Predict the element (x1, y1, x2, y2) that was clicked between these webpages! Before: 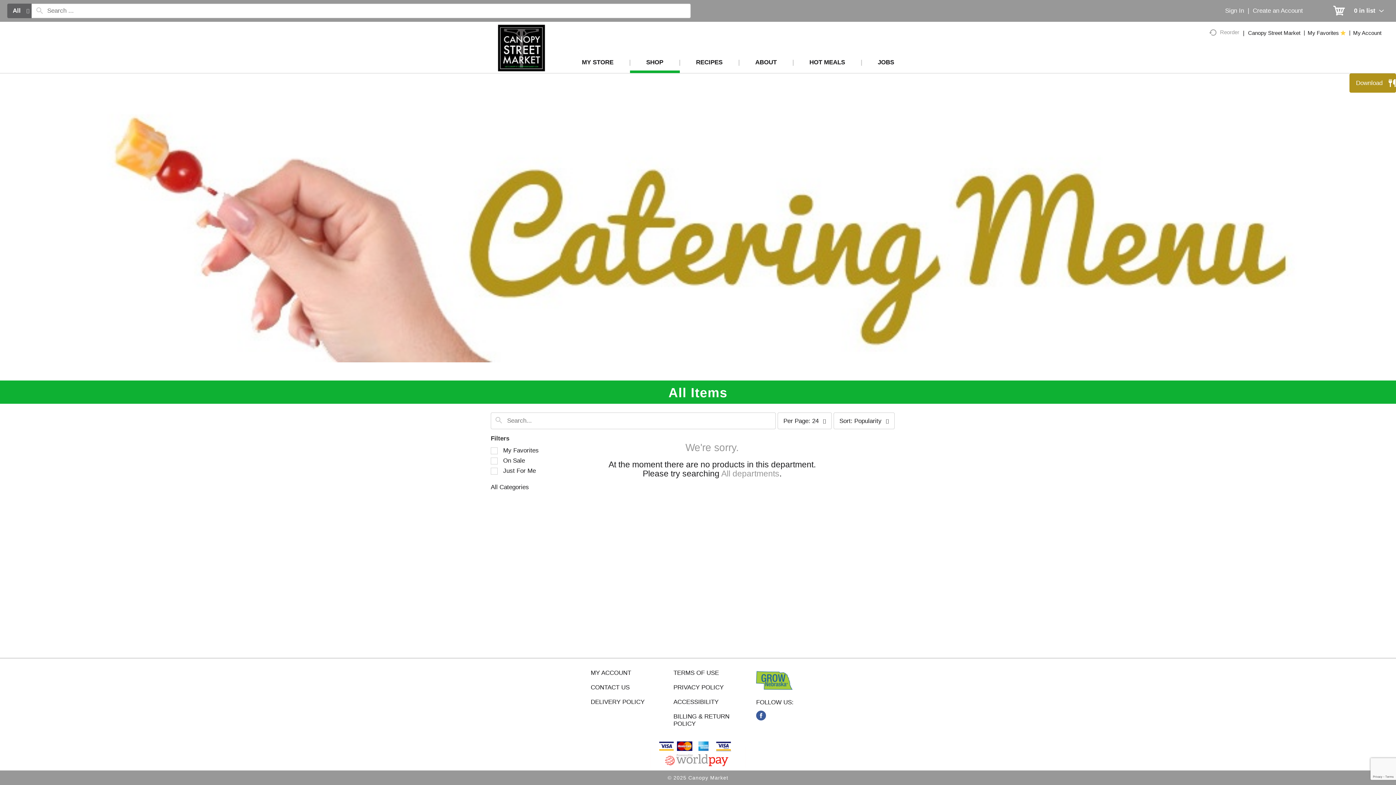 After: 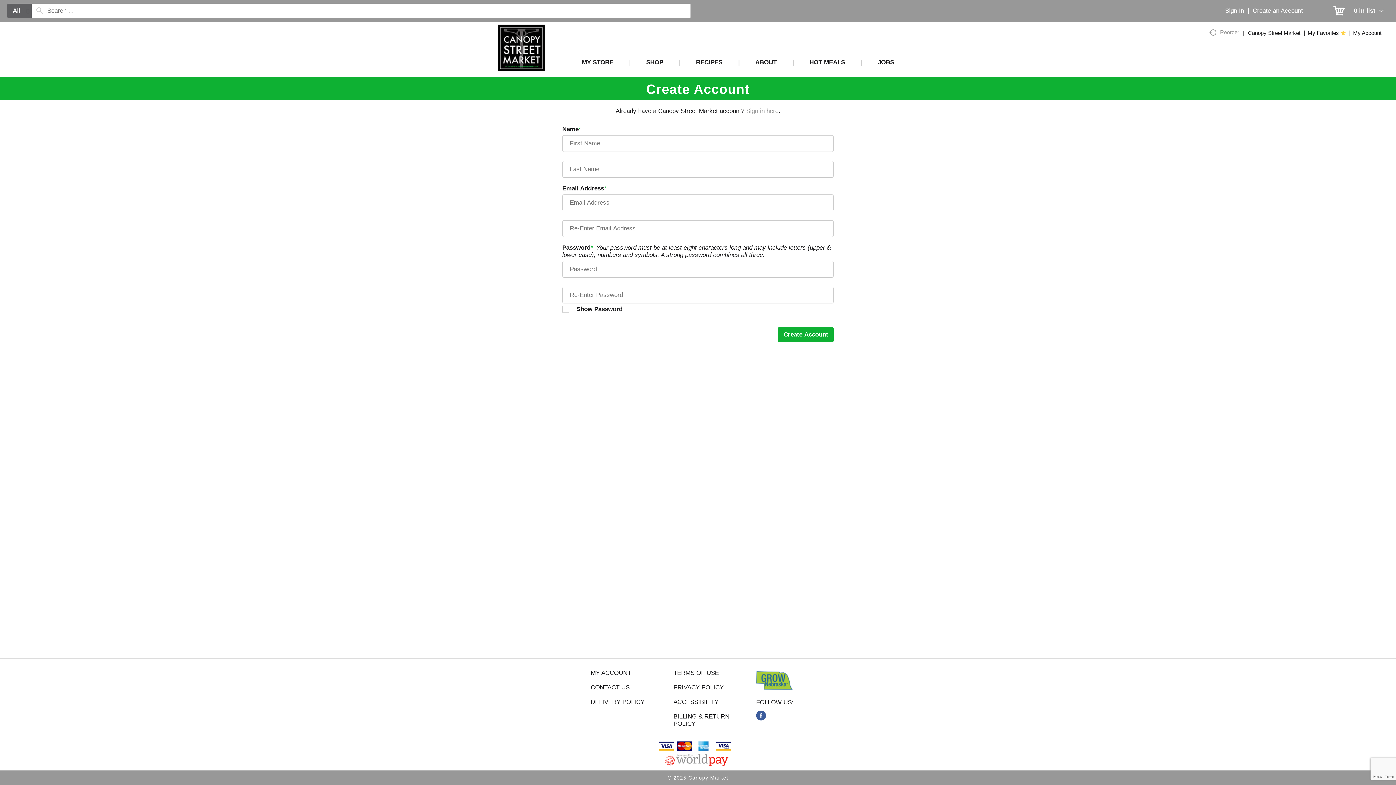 Action: bbox: (1253, 7, 1303, 14) label: Create an Account